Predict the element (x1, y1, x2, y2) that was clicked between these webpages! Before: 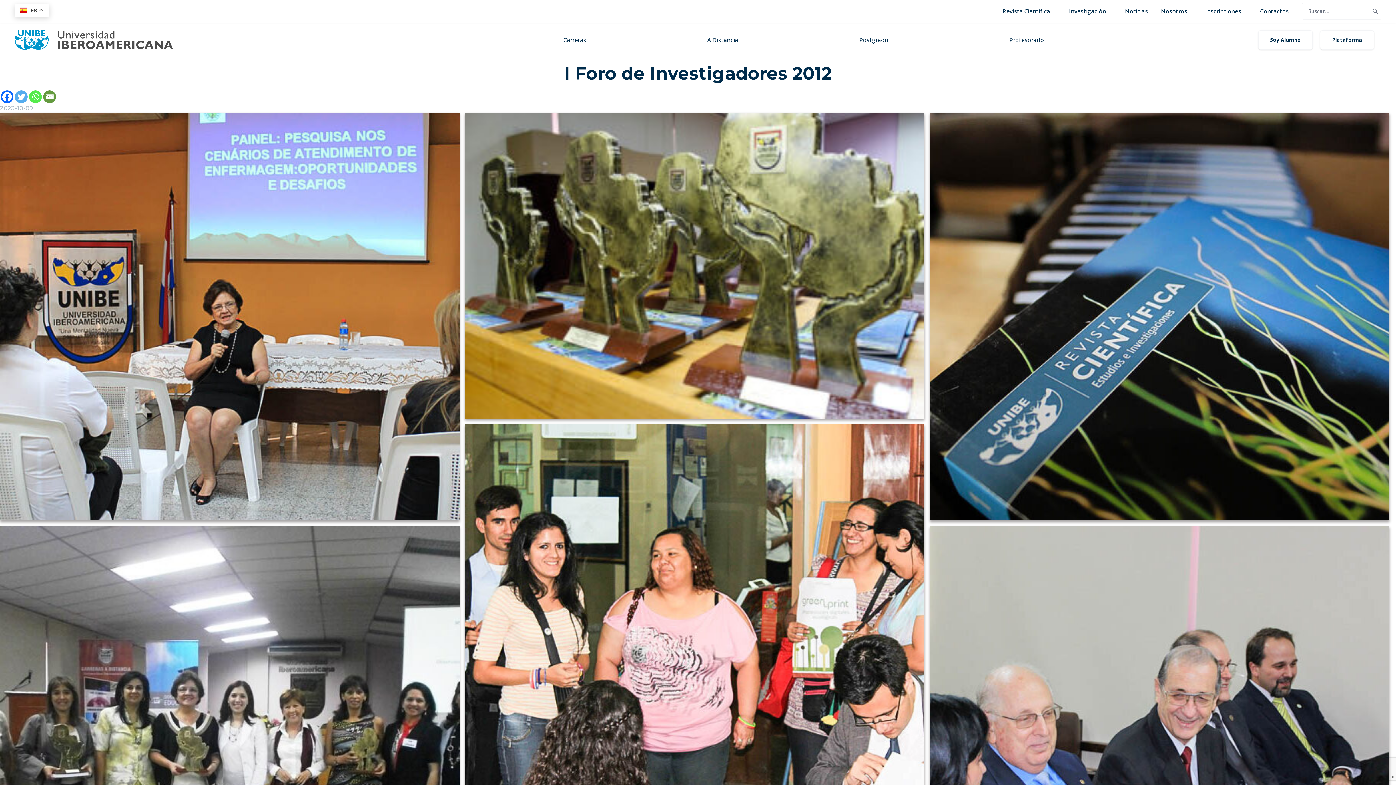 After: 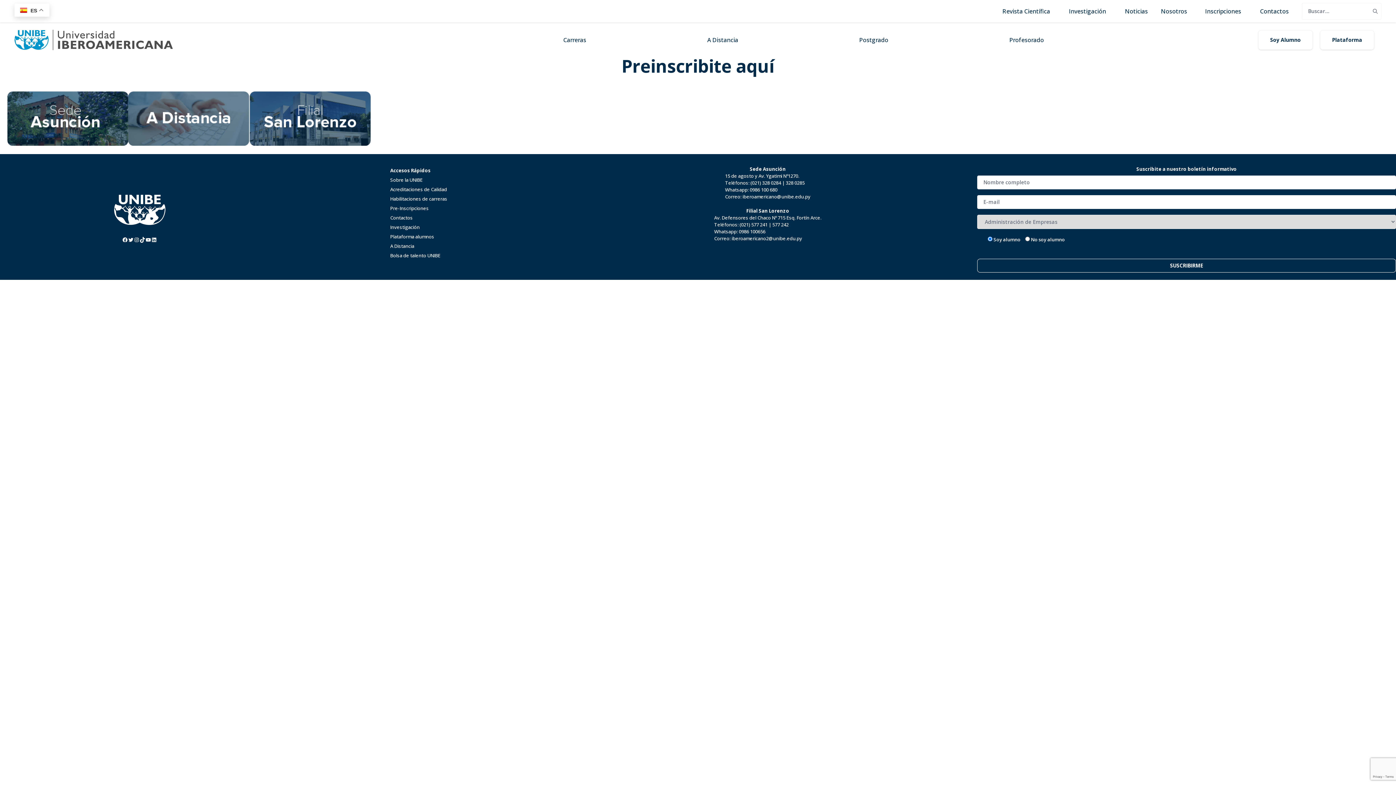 Action: bbox: (1205, 6, 1241, 15) label: Inscripciones